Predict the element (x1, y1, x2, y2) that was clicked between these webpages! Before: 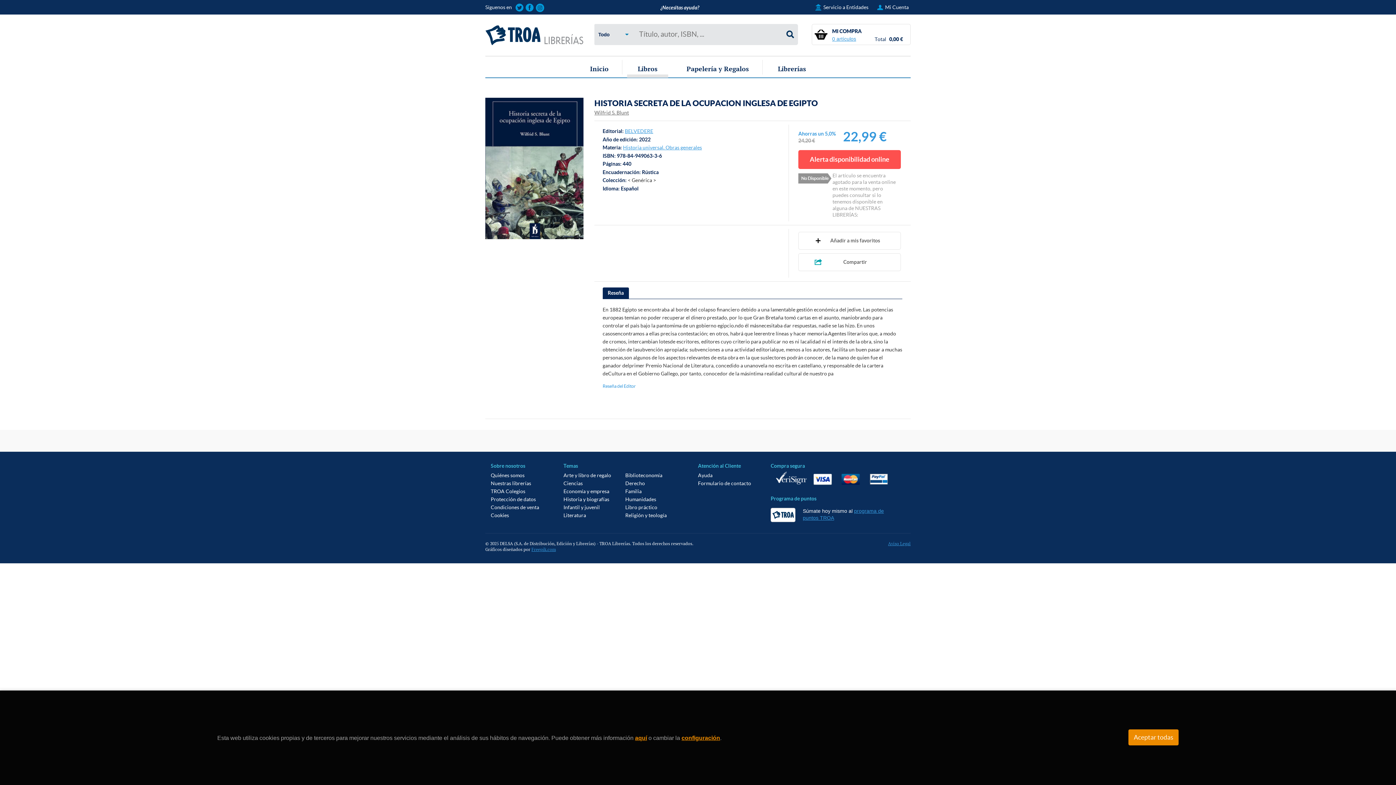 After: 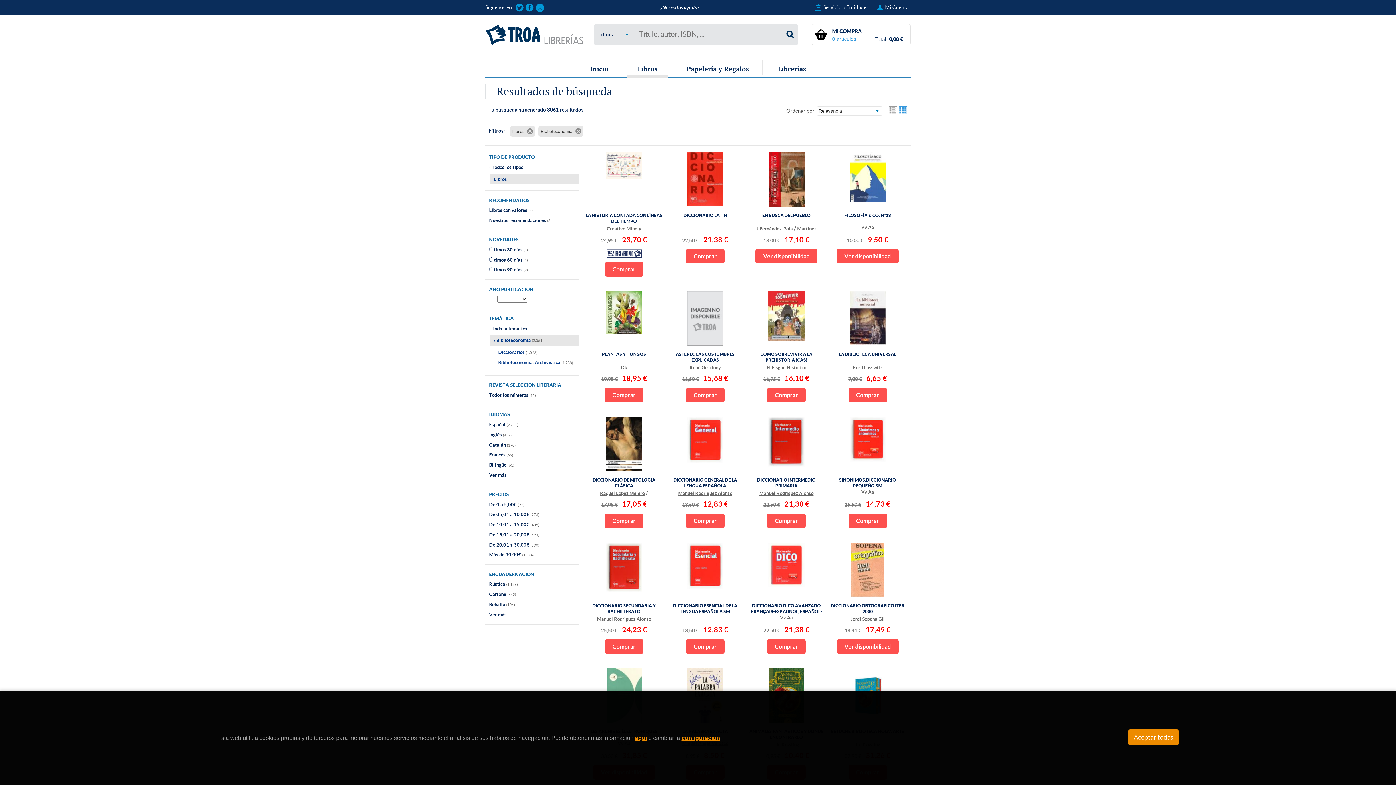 Action: label: Biblioteconomía bbox: (625, 472, 662, 478)